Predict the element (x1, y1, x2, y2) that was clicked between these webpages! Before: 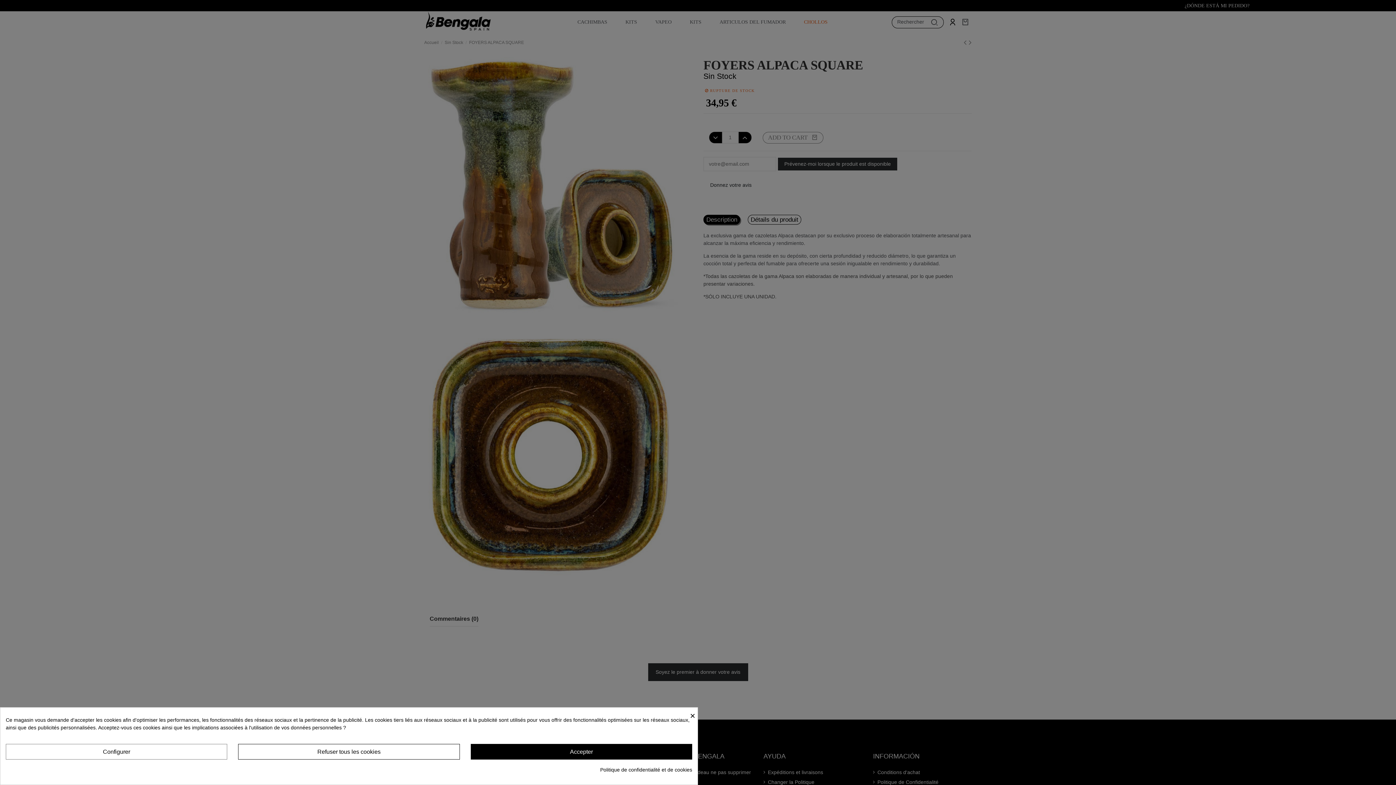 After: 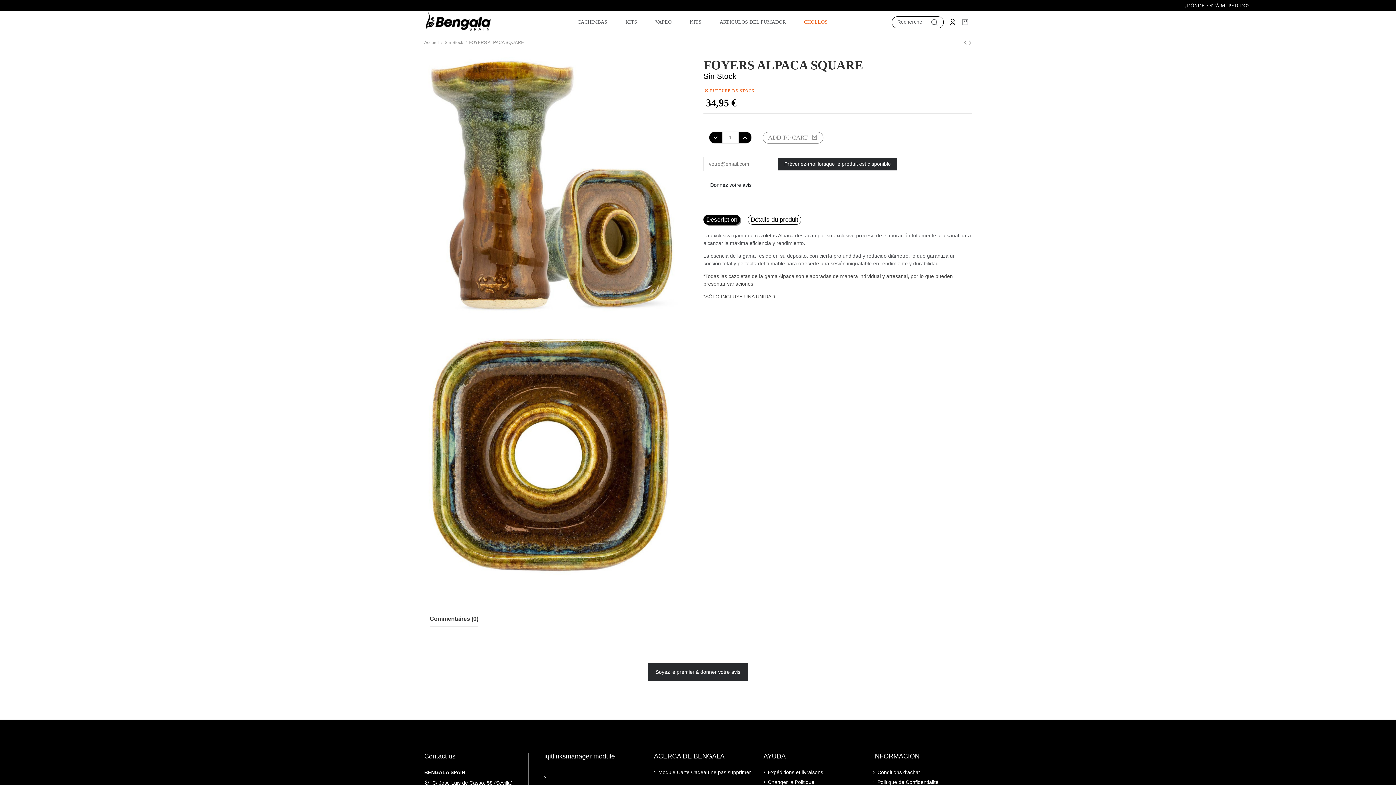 Action: bbox: (470, 744, 692, 760) label: Accepter